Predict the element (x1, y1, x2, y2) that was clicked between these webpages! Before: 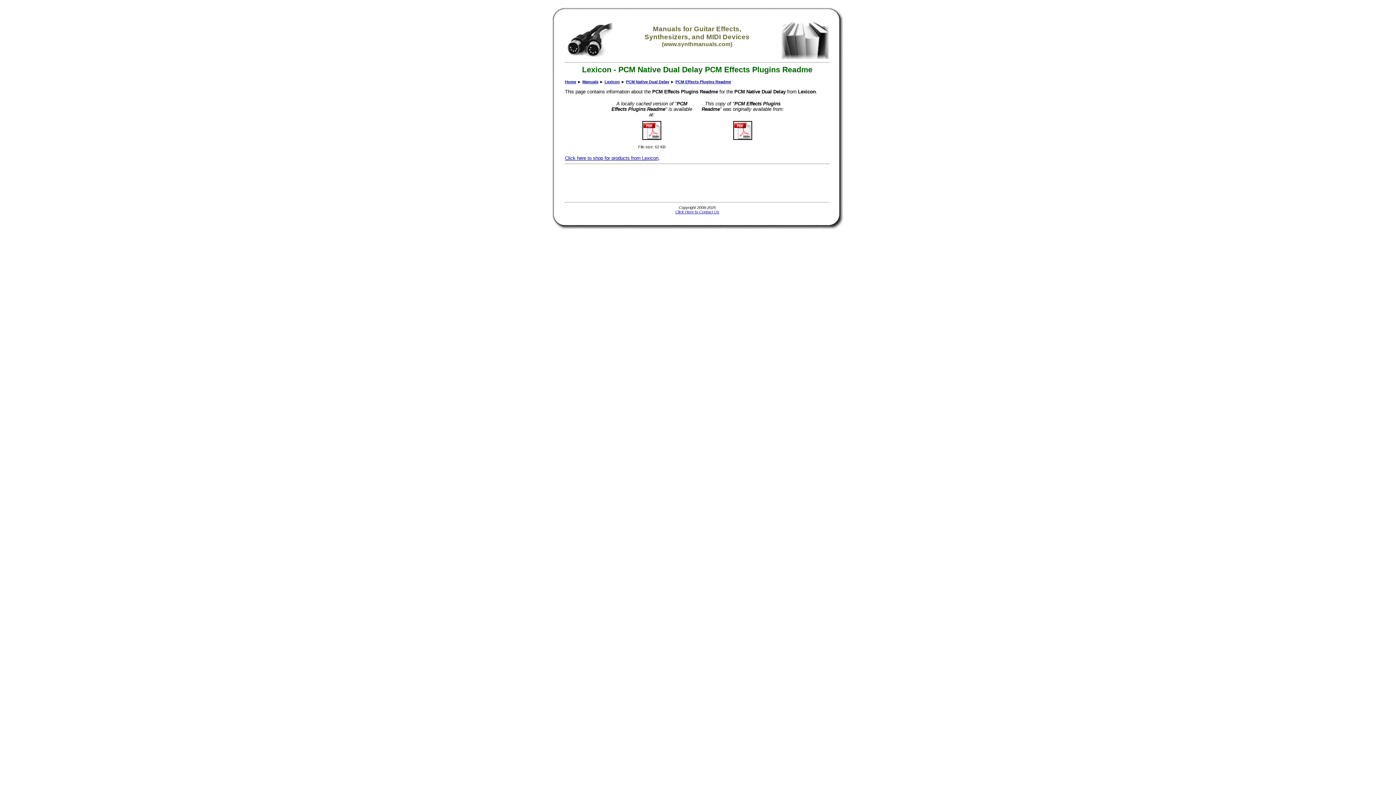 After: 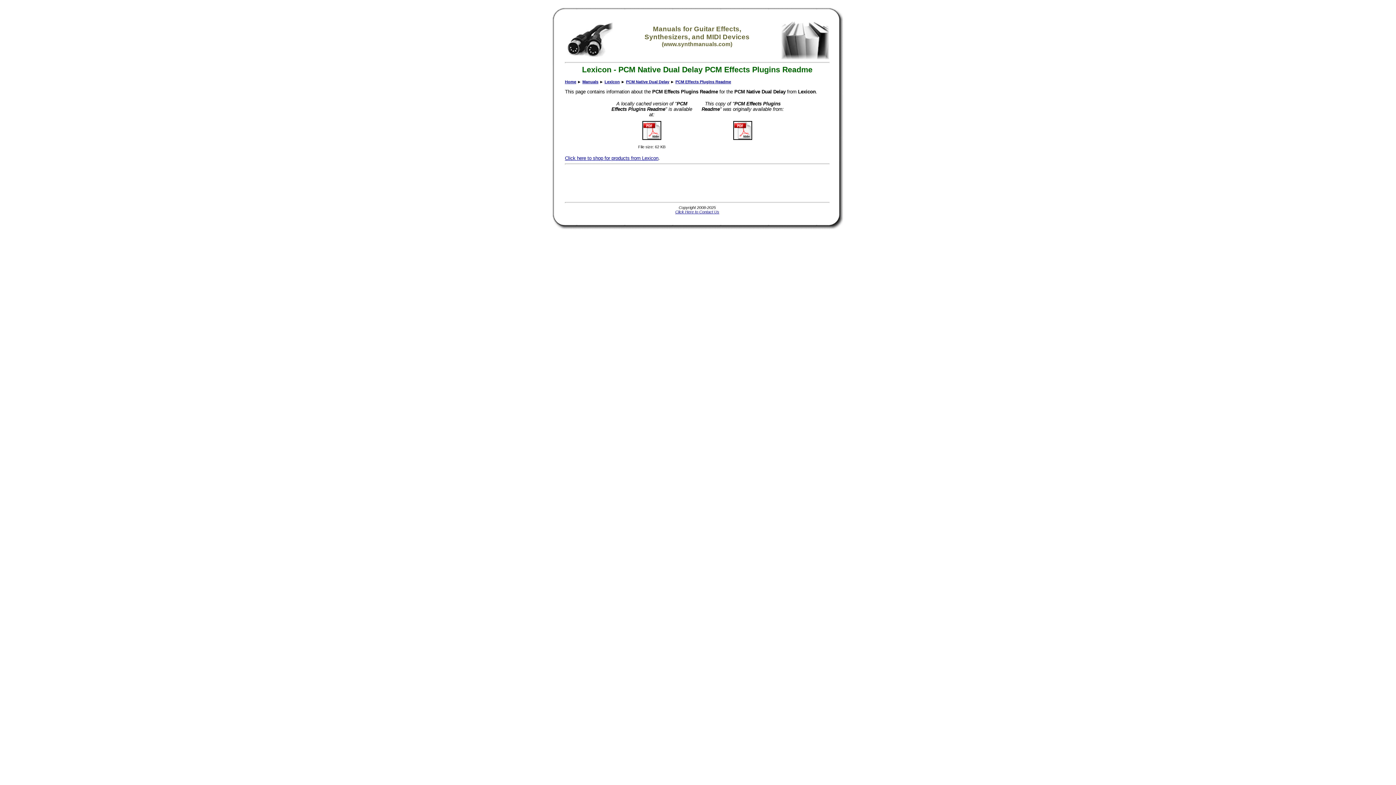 Action: bbox: (733, 135, 752, 141)